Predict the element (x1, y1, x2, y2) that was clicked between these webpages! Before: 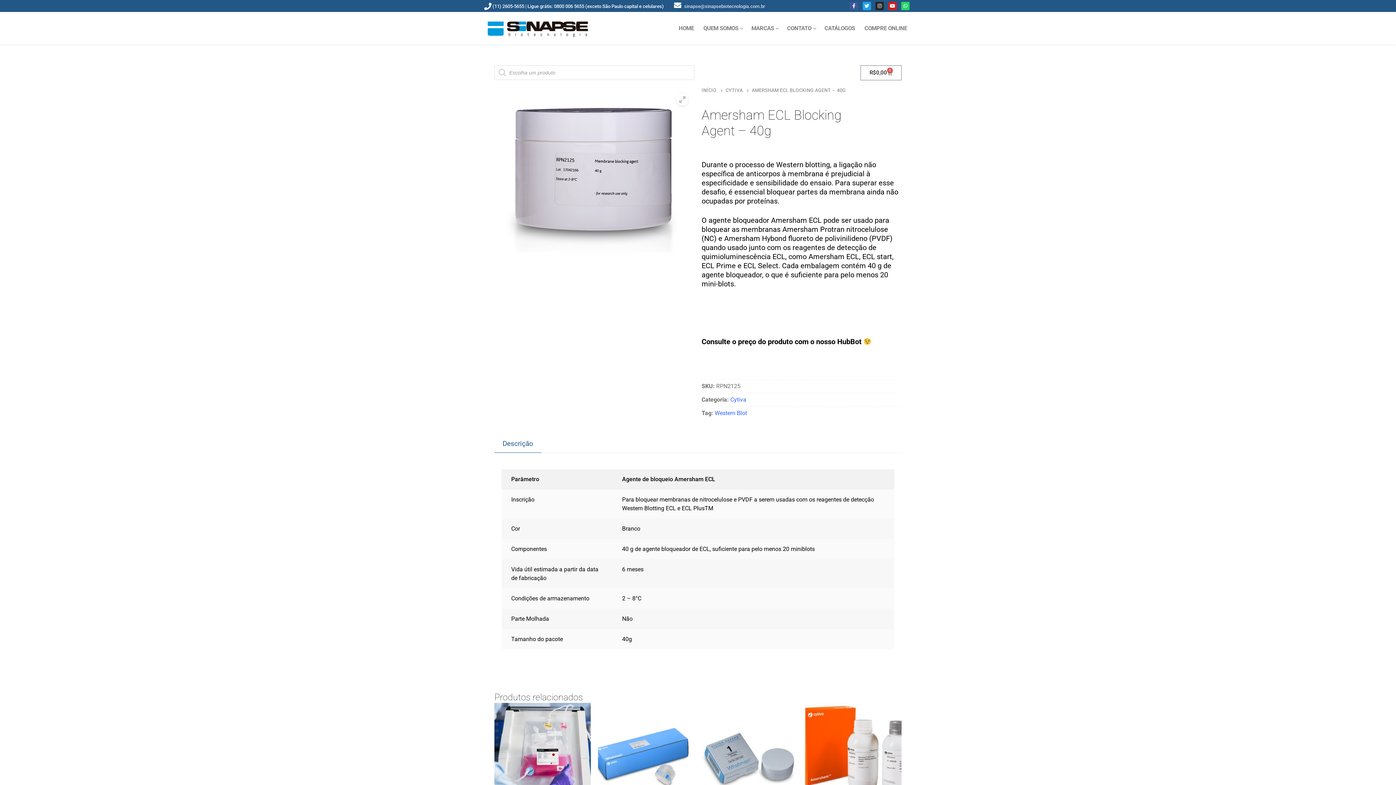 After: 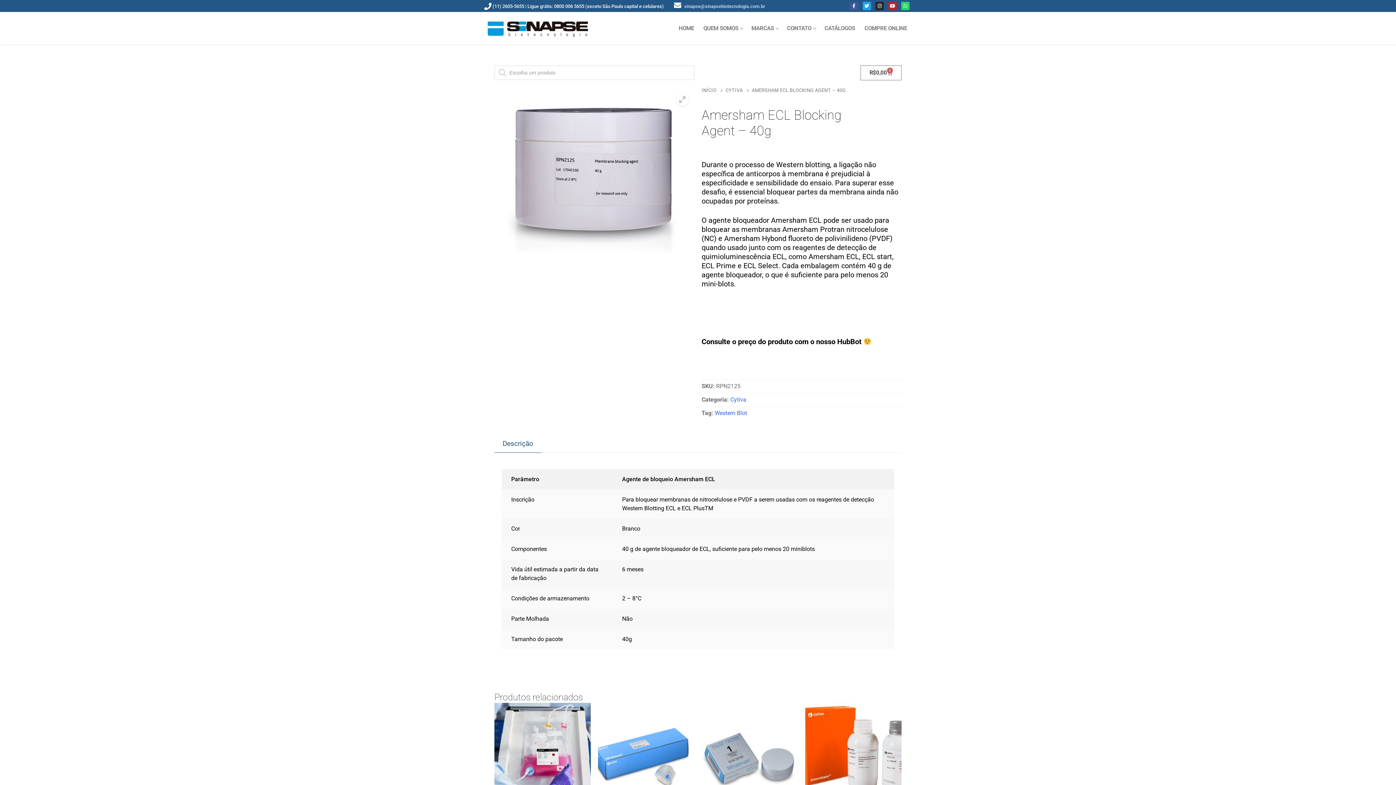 Action: label: Youtube bbox: (888, 1, 896, 10)